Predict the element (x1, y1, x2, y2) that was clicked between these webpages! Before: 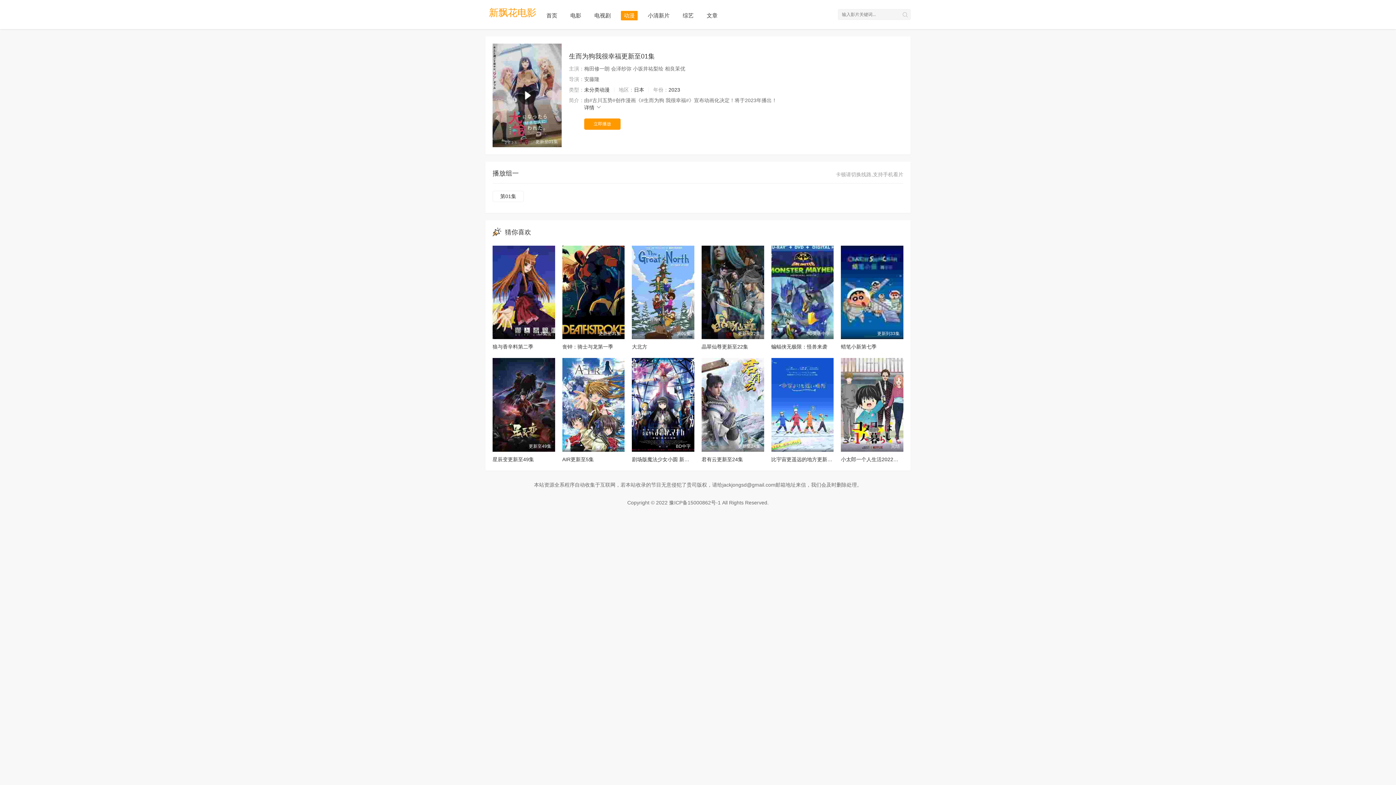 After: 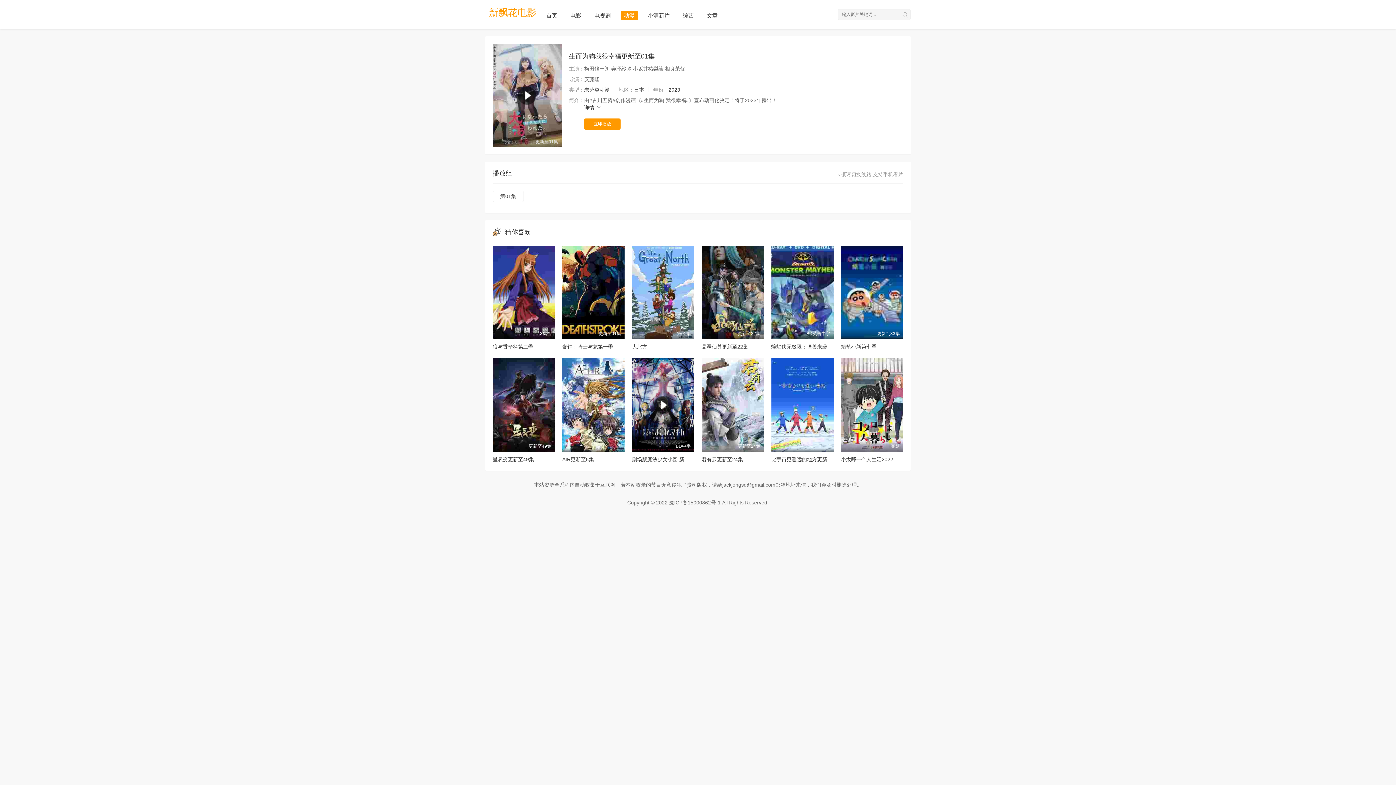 Action: label: BD中字 bbox: (632, 358, 694, 451)